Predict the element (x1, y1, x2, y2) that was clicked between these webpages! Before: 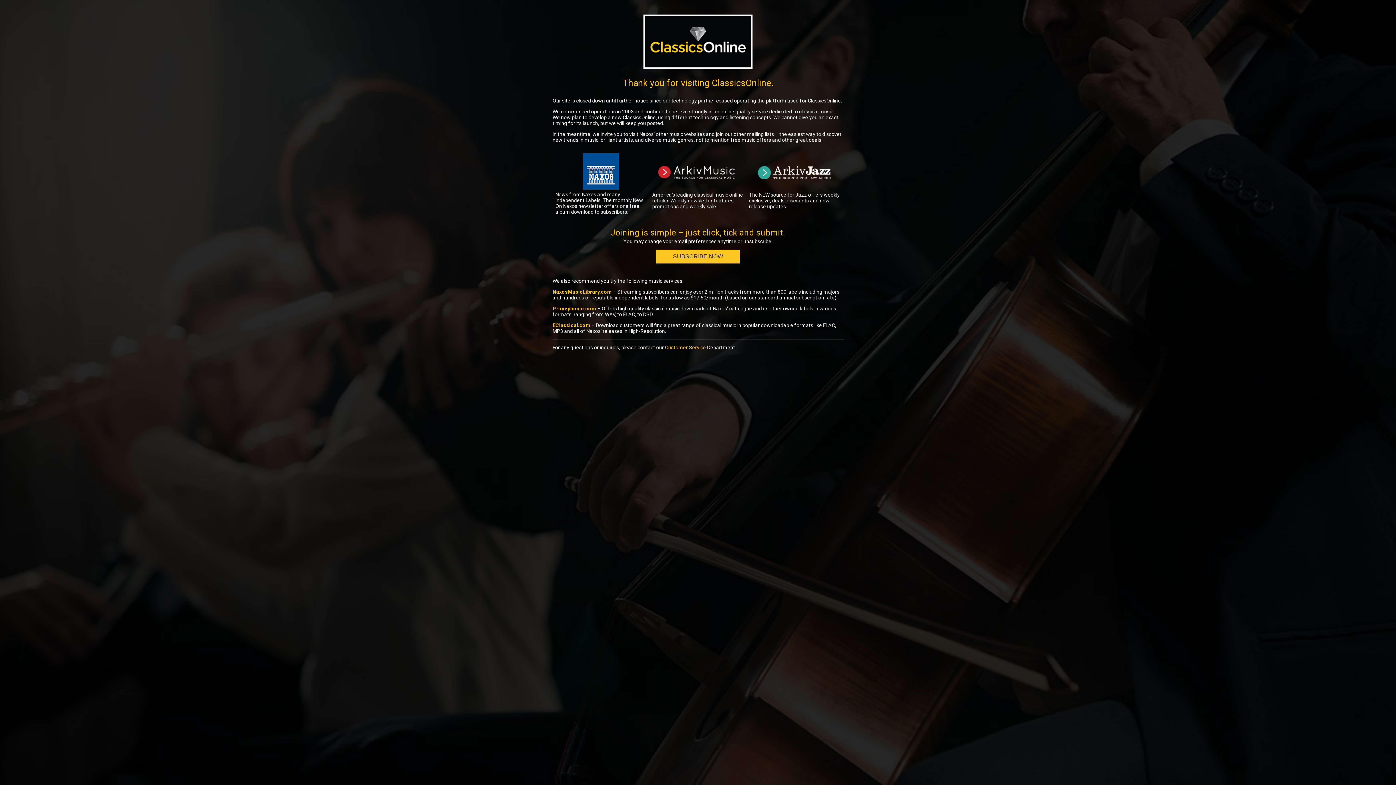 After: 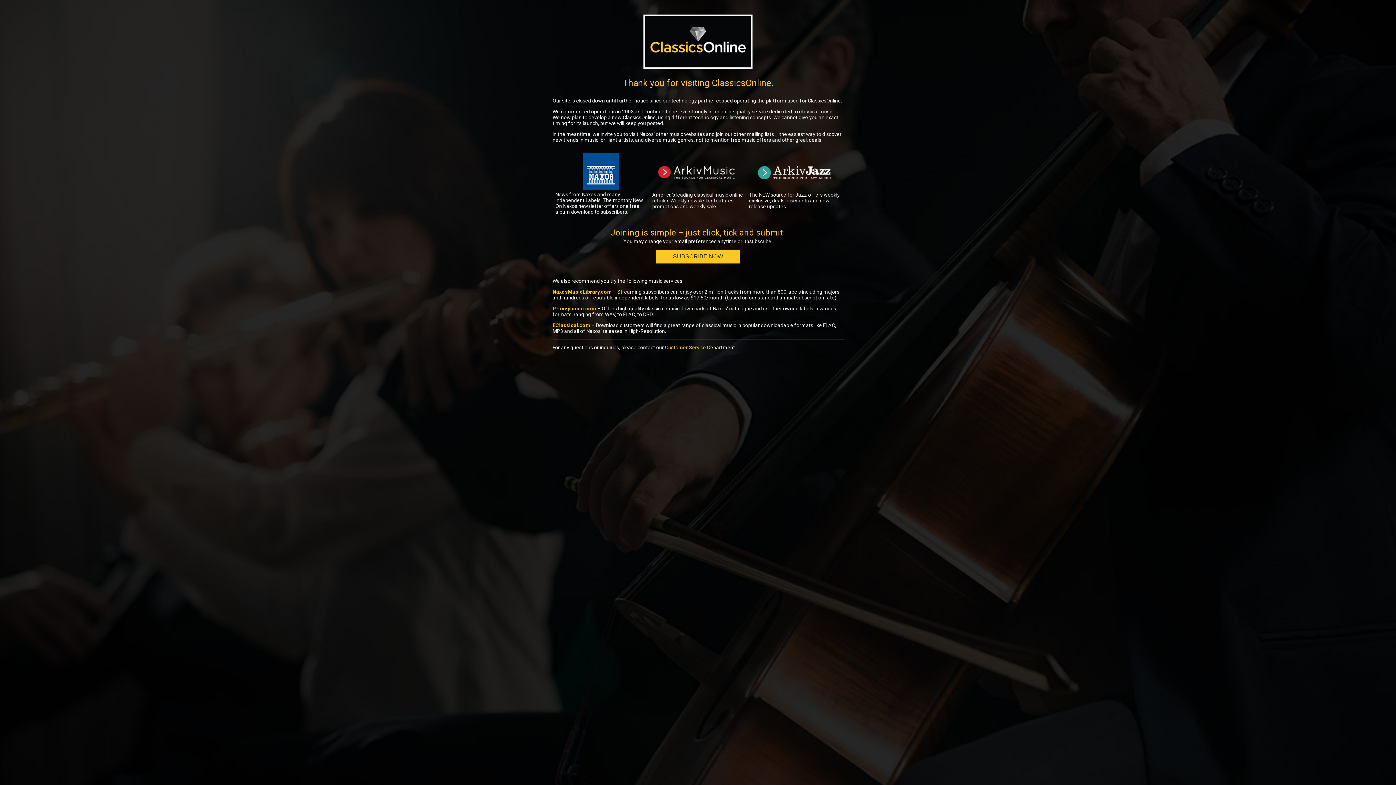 Action: bbox: (582, 185, 619, 190)